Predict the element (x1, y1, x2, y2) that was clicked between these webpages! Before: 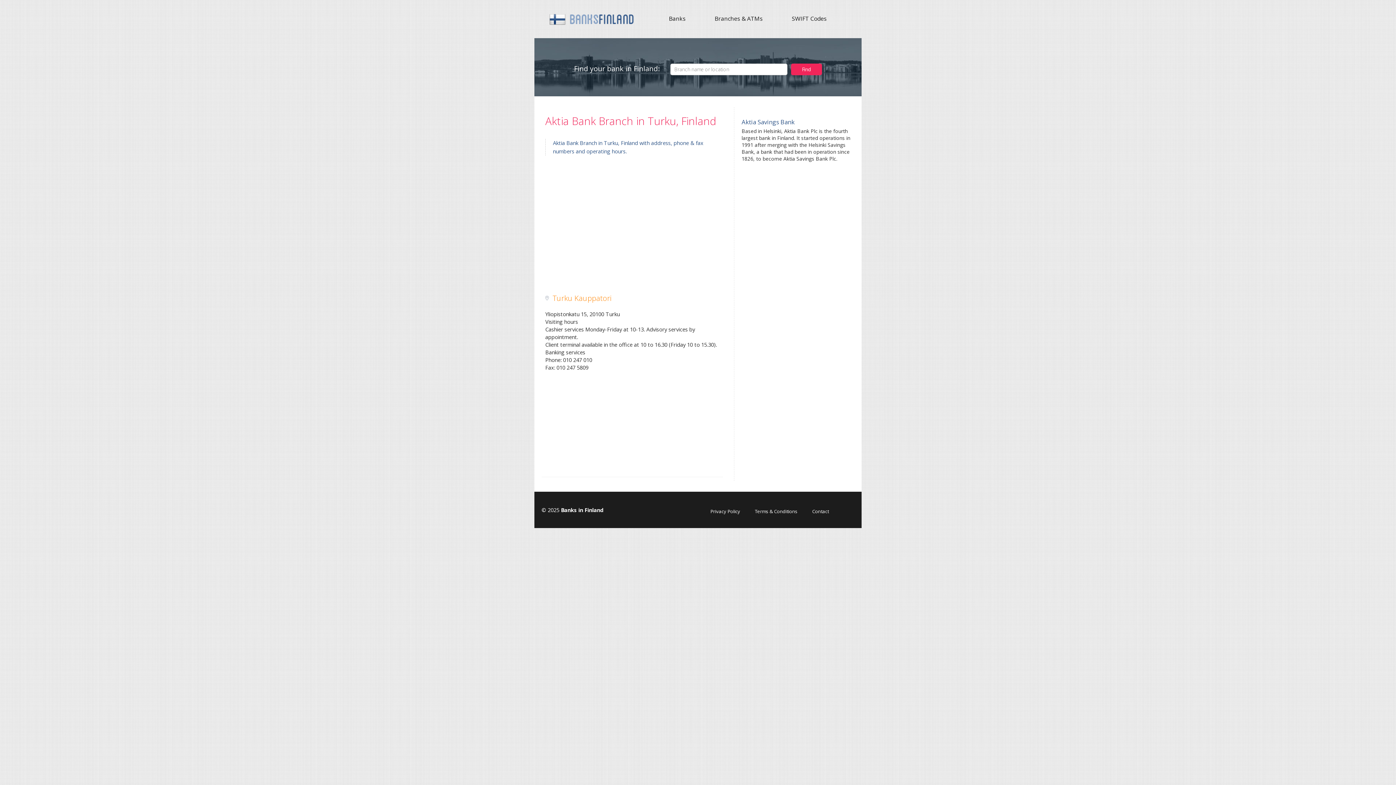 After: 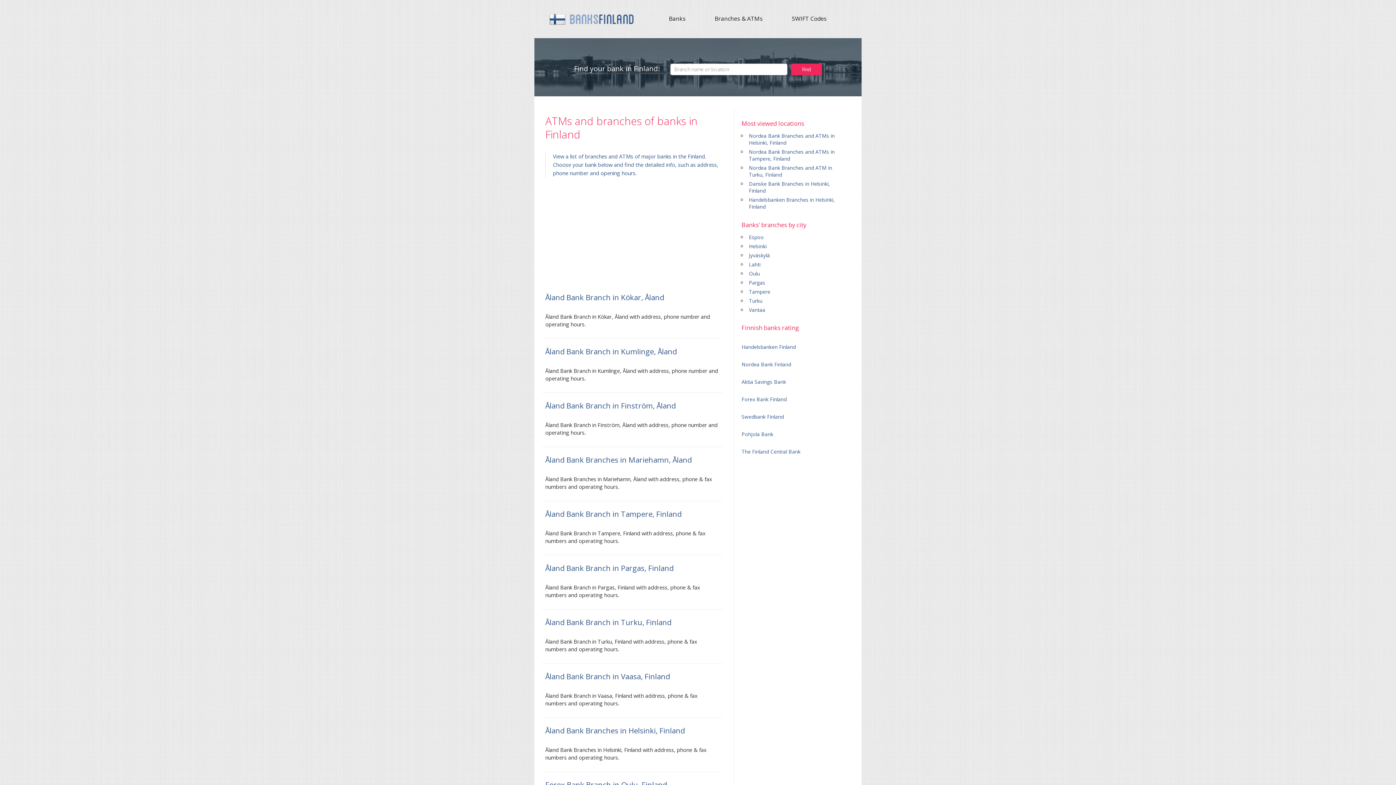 Action: label: Branches & ATMs bbox: (700, 10, 777, 26)